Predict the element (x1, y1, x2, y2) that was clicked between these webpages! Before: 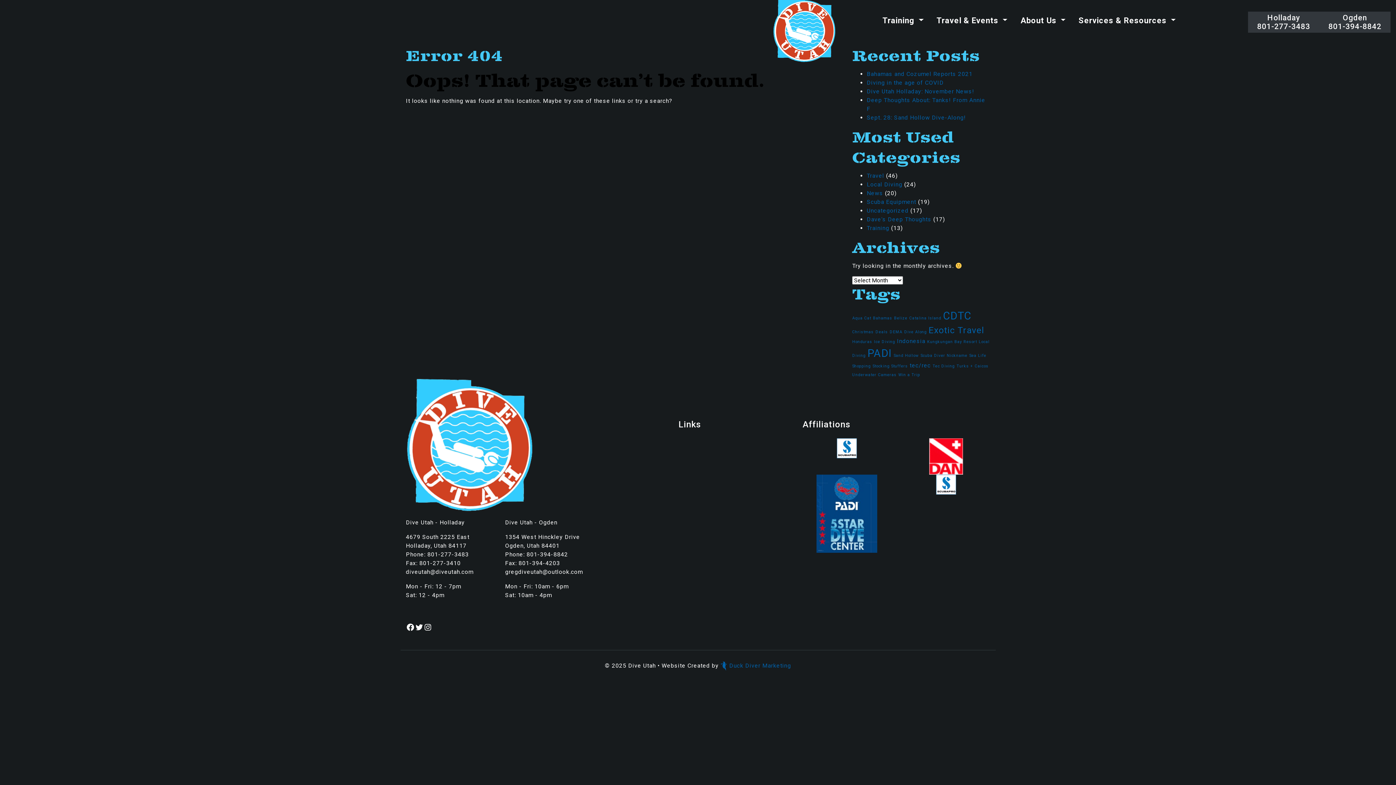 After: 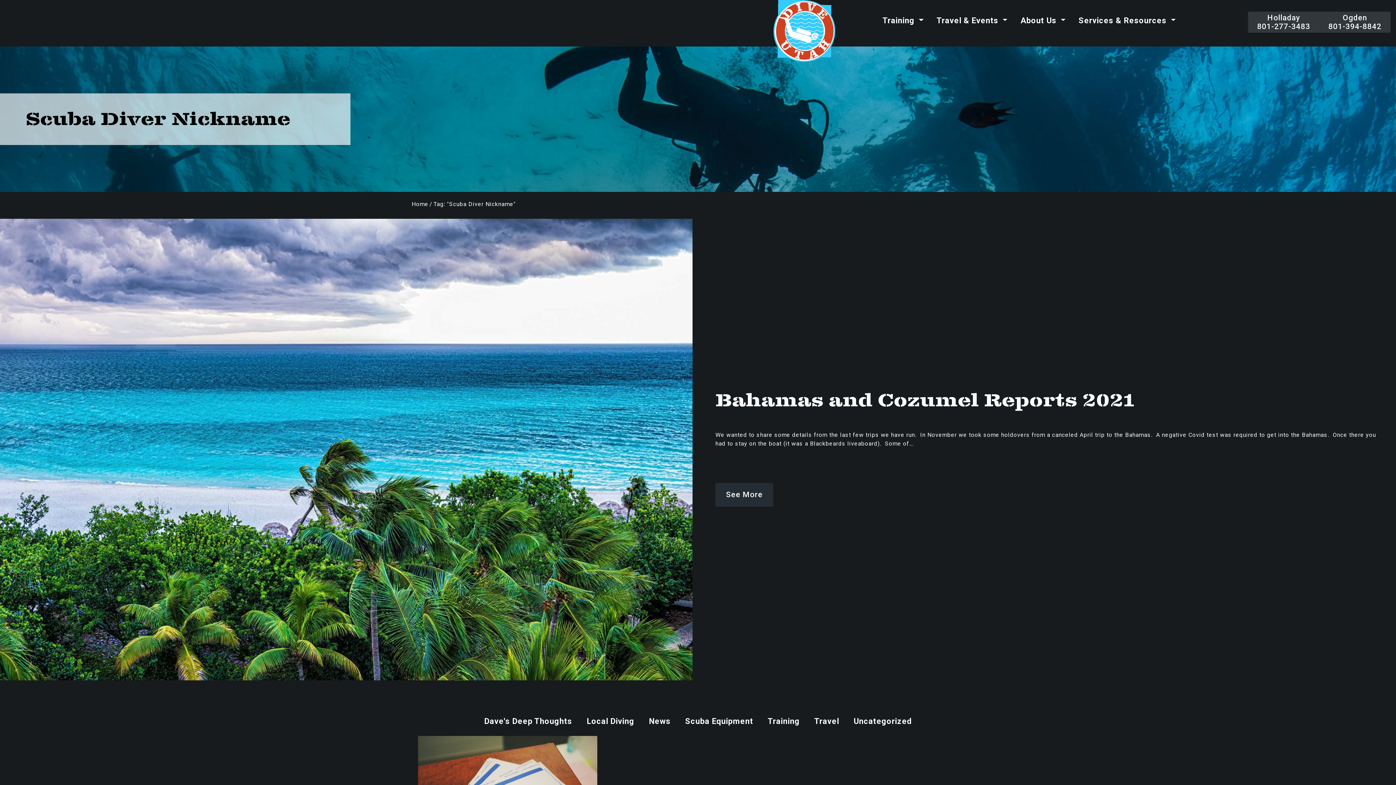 Action: label: Scuba Diver Nickname (1 item) bbox: (920, 353, 967, 358)